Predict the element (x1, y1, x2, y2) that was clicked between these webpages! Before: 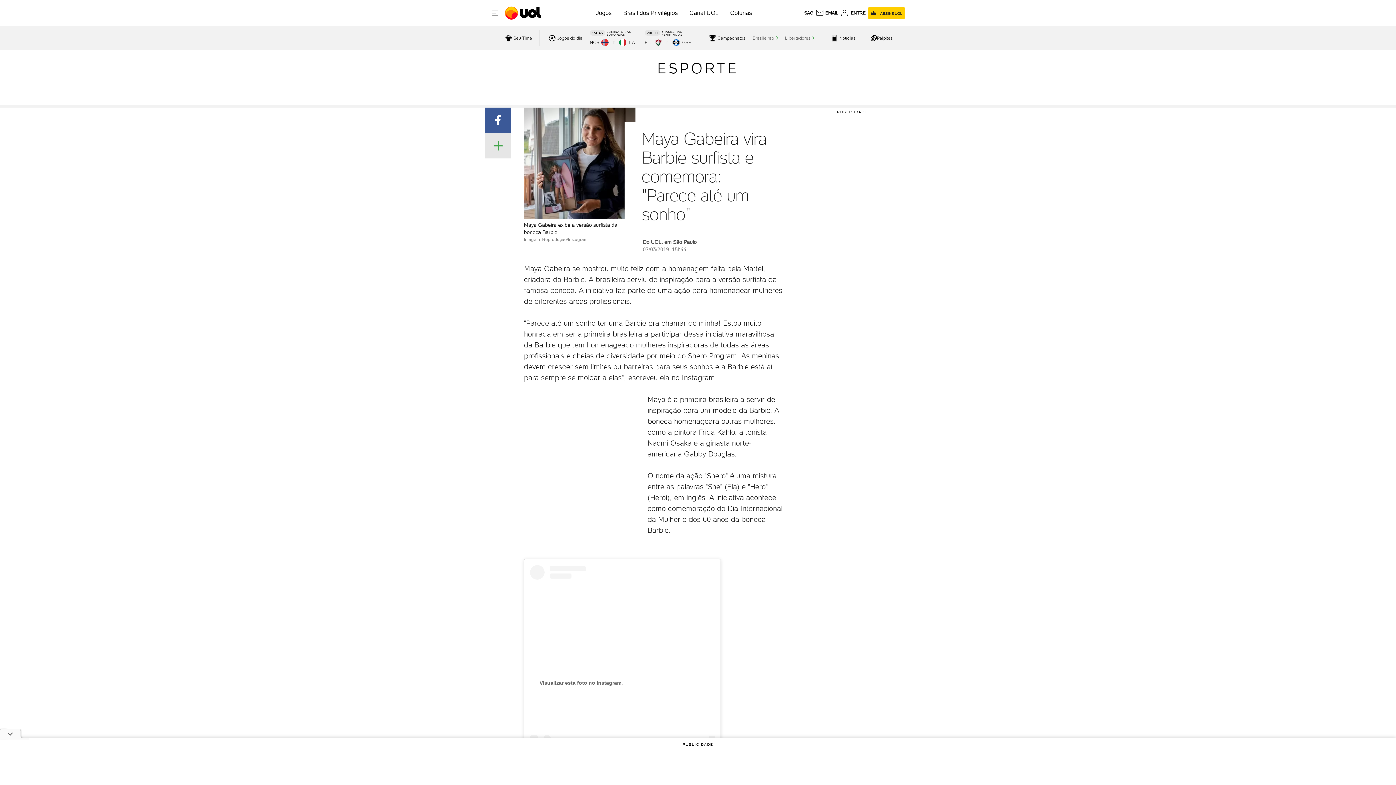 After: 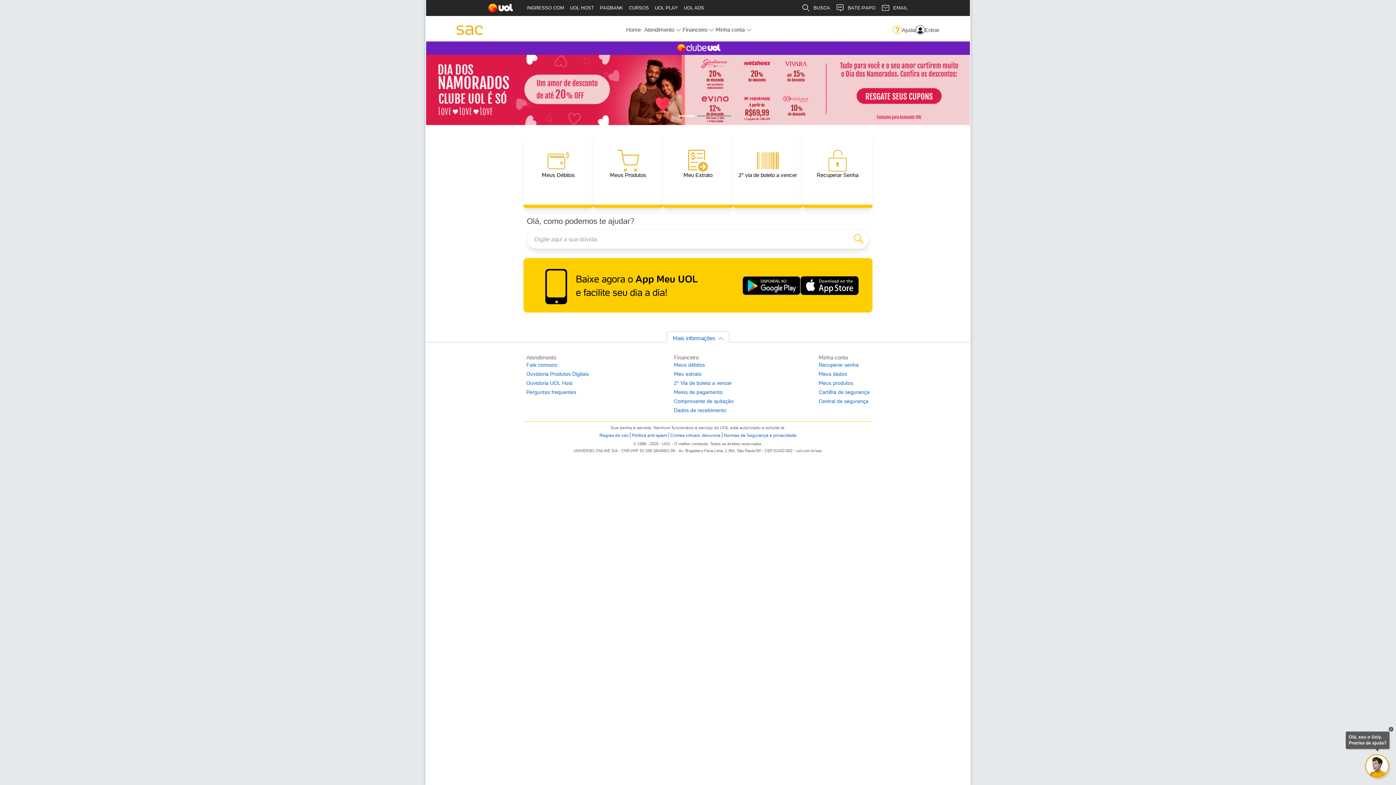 Action: label: SAC bbox: (829, 10, 838, 15)